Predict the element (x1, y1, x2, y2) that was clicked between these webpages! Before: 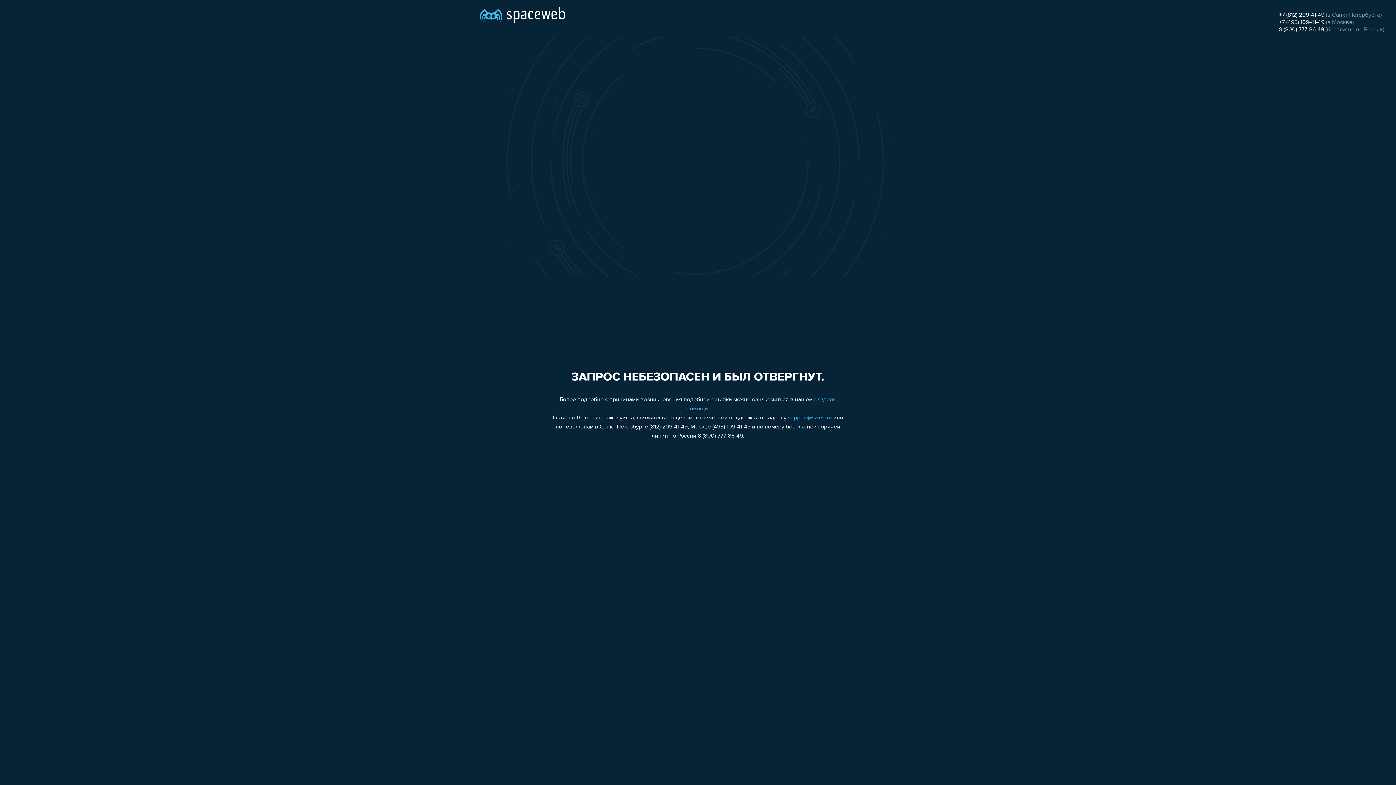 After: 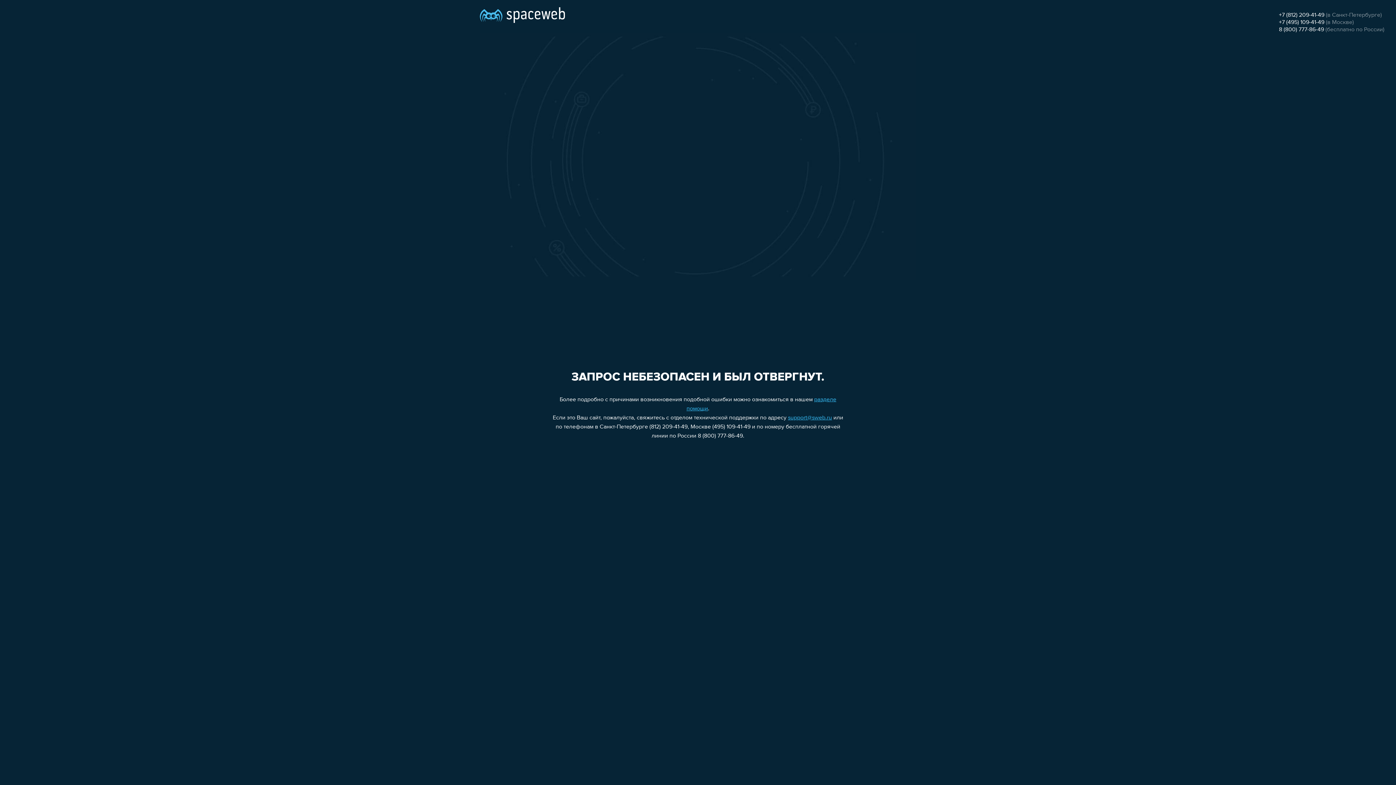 Action: label: 8 (800) 777-86-49 bbox: (1279, 26, 1324, 32)